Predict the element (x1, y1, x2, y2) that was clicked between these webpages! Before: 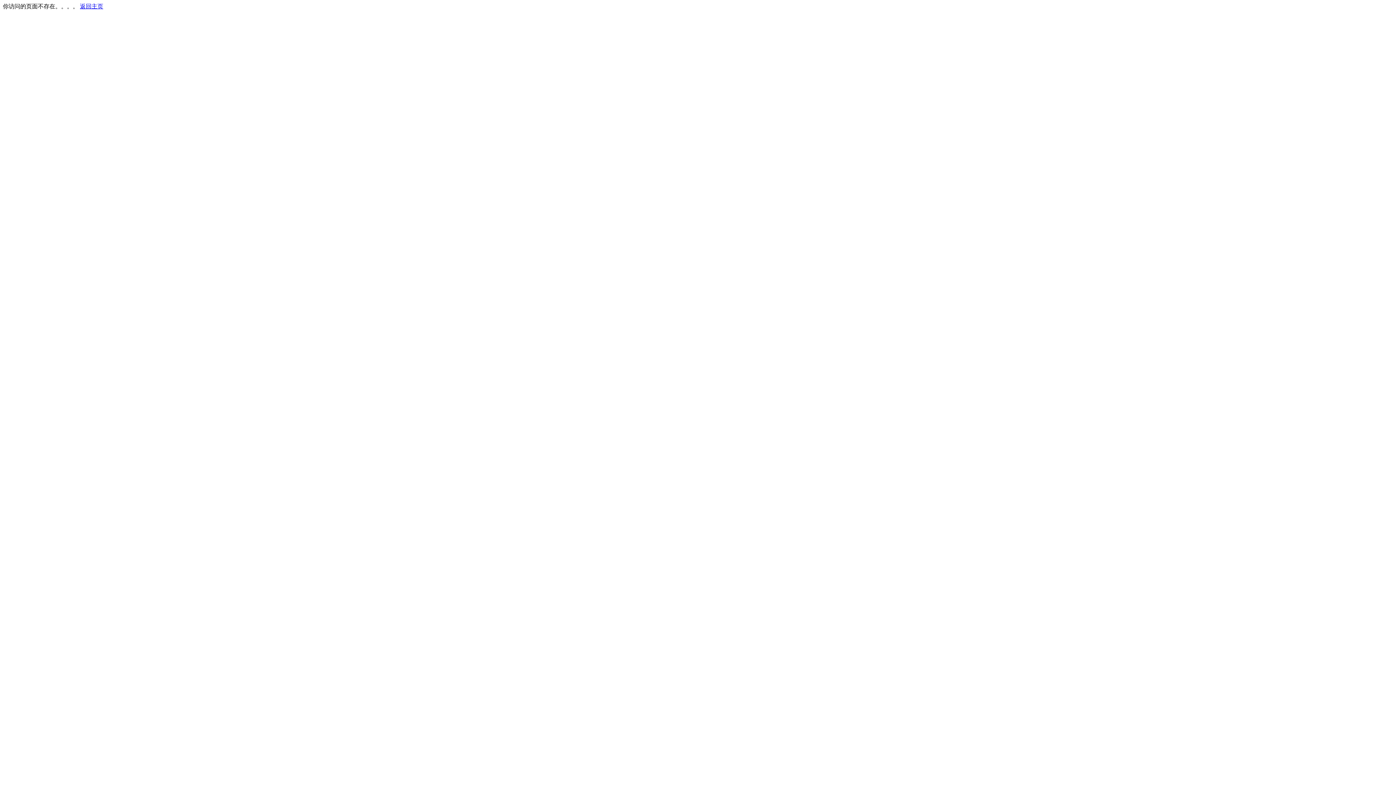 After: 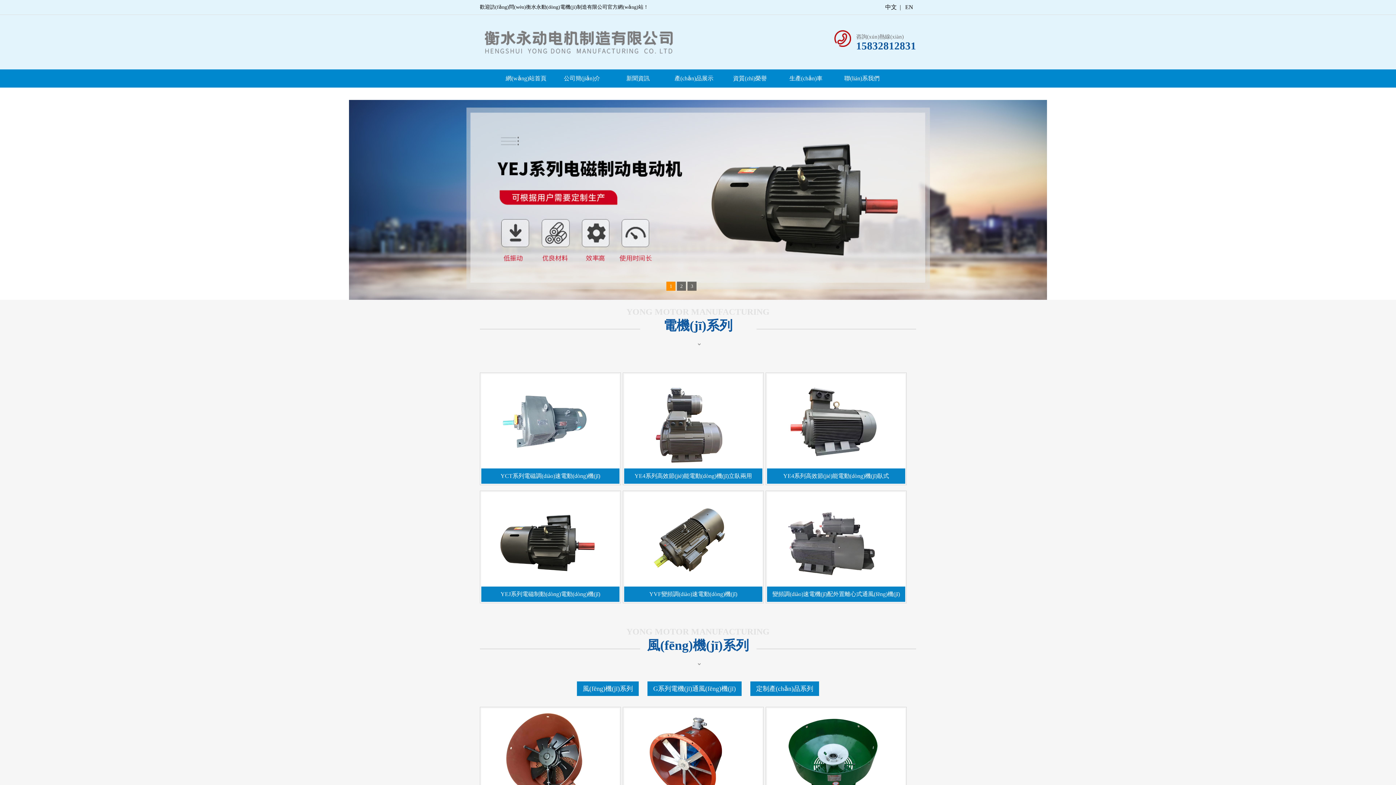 Action: bbox: (80, 3, 103, 9) label: 返回主页